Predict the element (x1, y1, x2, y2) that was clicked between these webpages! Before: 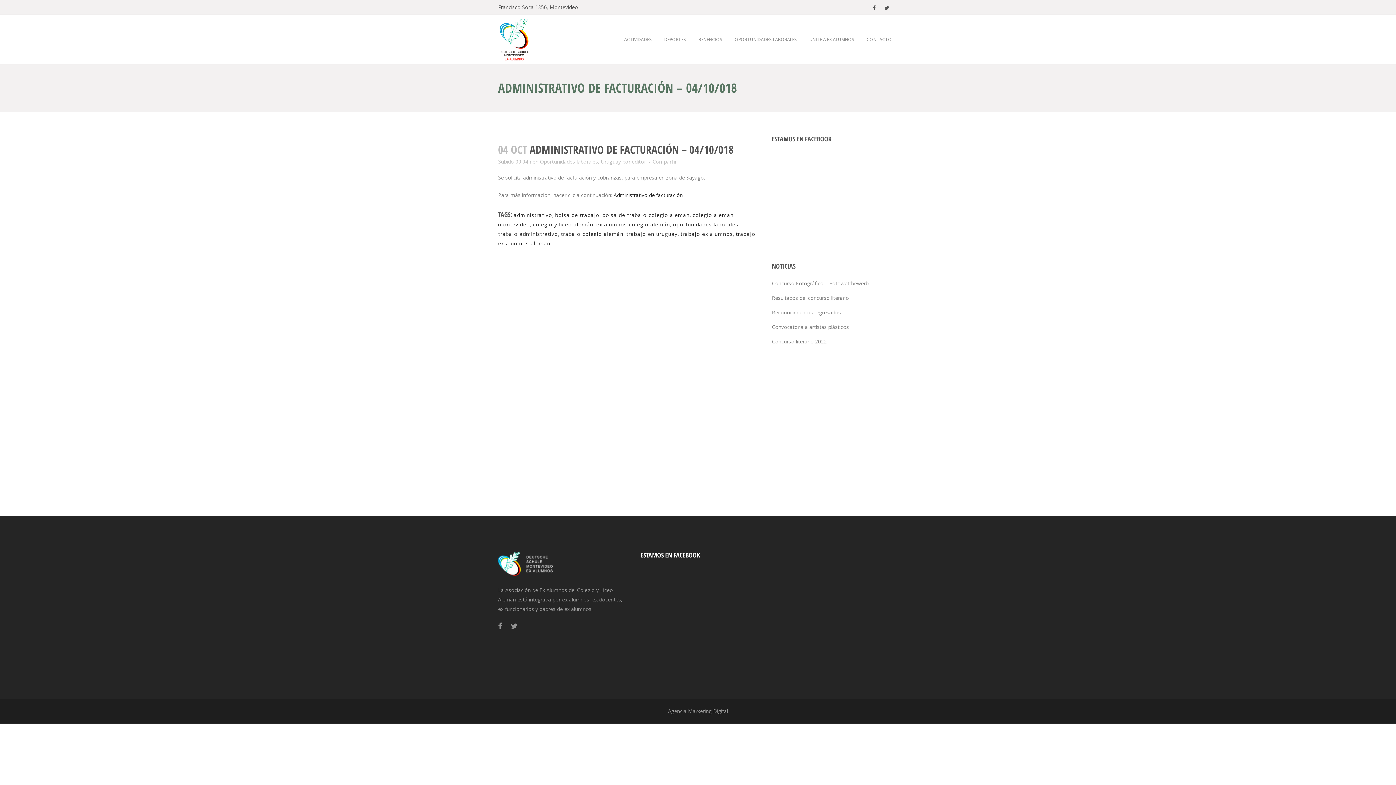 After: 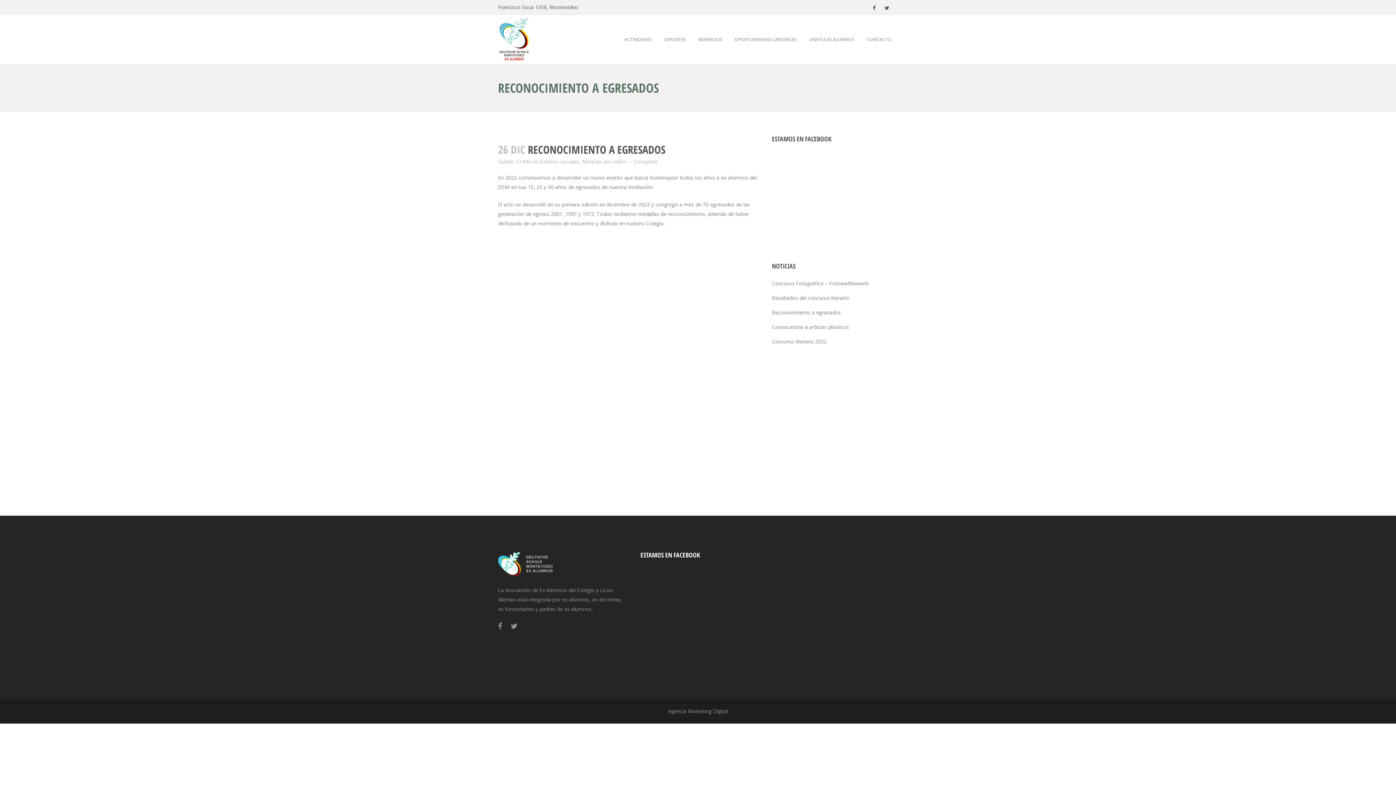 Action: bbox: (772, 309, 841, 316) label: Reconocimiento a egresados